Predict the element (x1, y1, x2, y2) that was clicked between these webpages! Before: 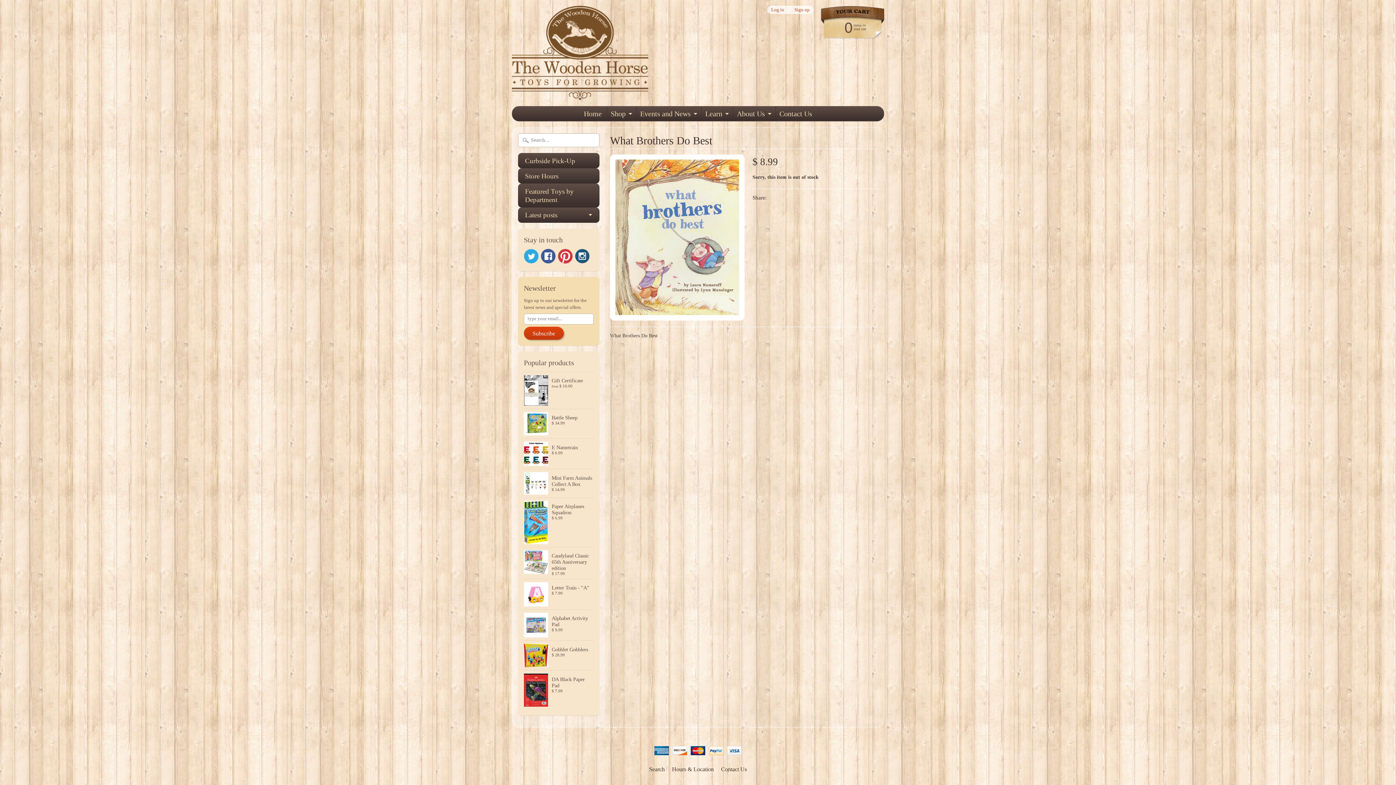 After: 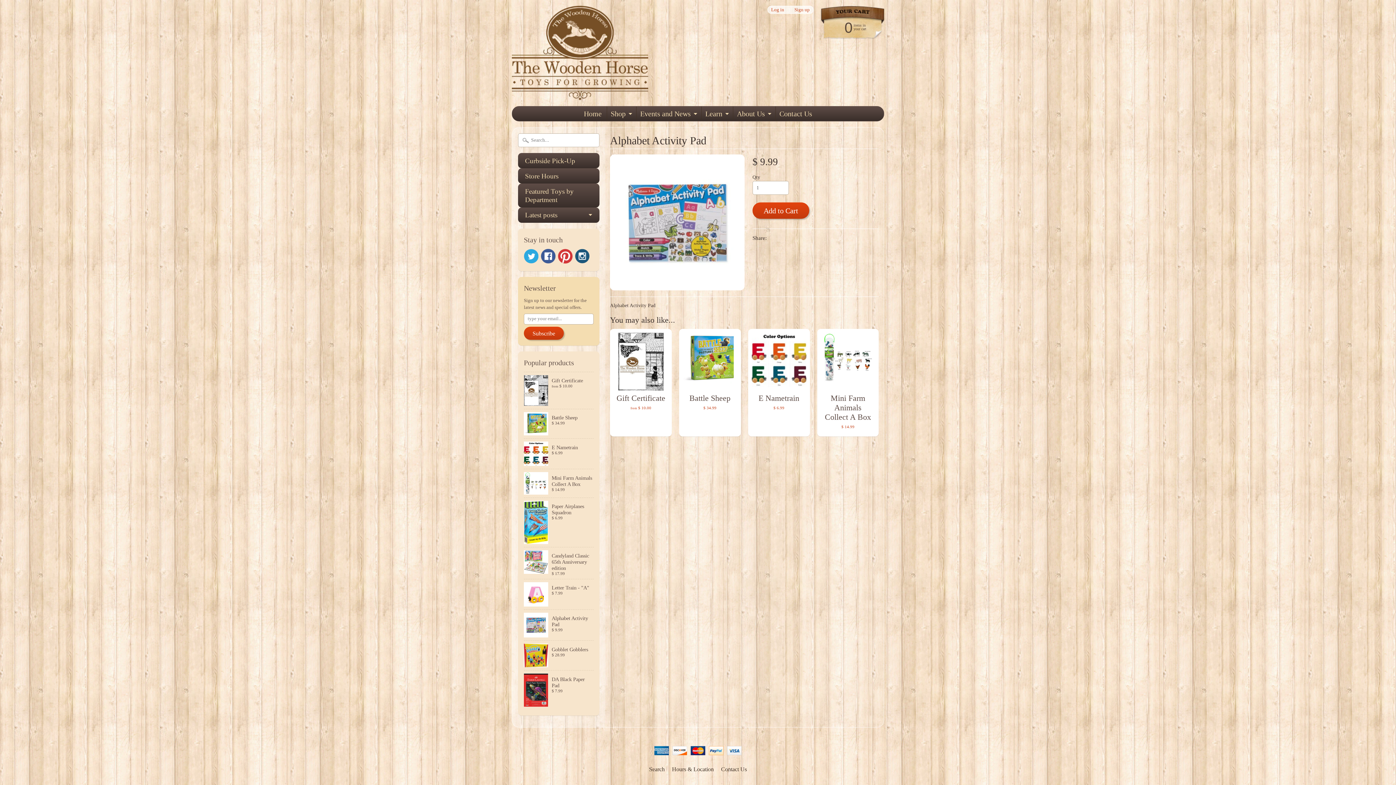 Action: bbox: (524, 610, 593, 640) label: Alphabet Activity Pad
$ 9.99